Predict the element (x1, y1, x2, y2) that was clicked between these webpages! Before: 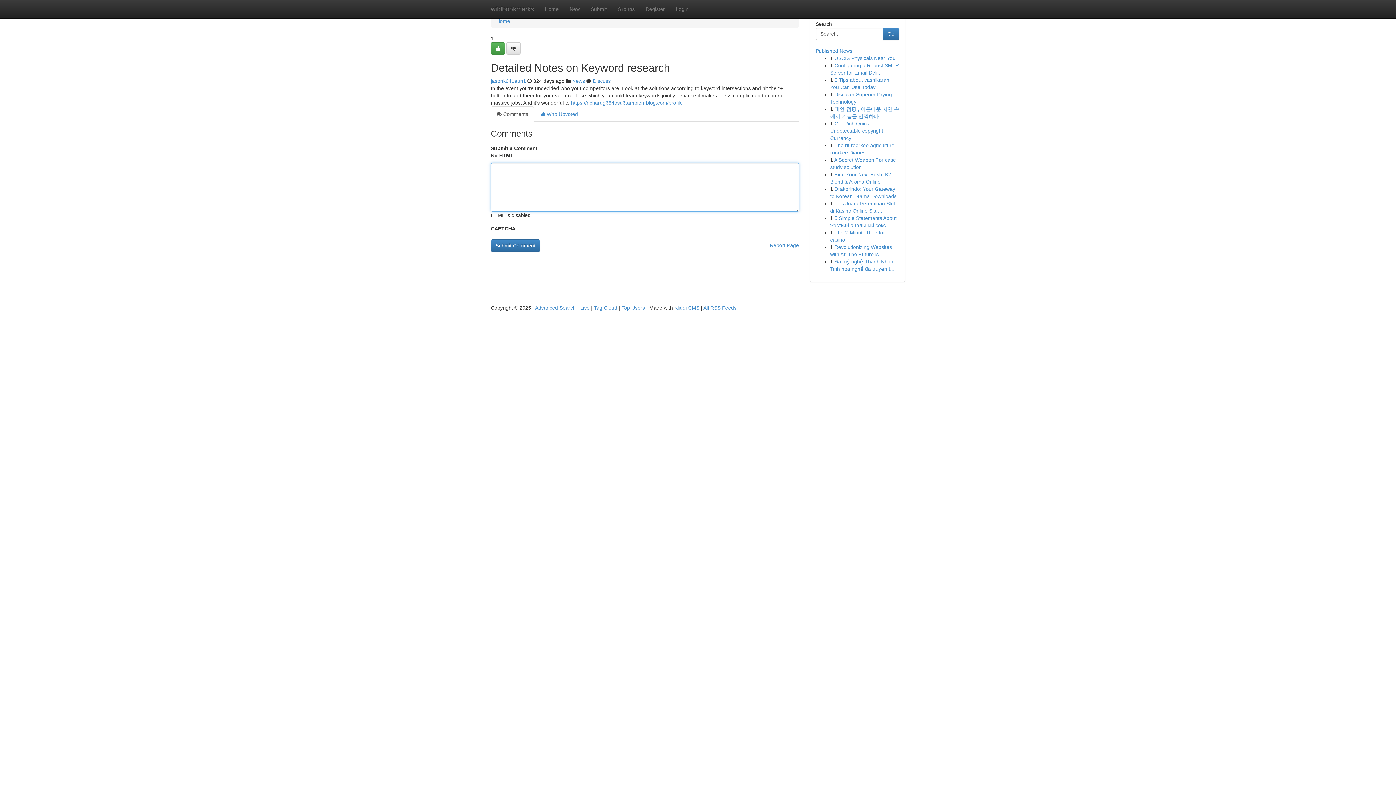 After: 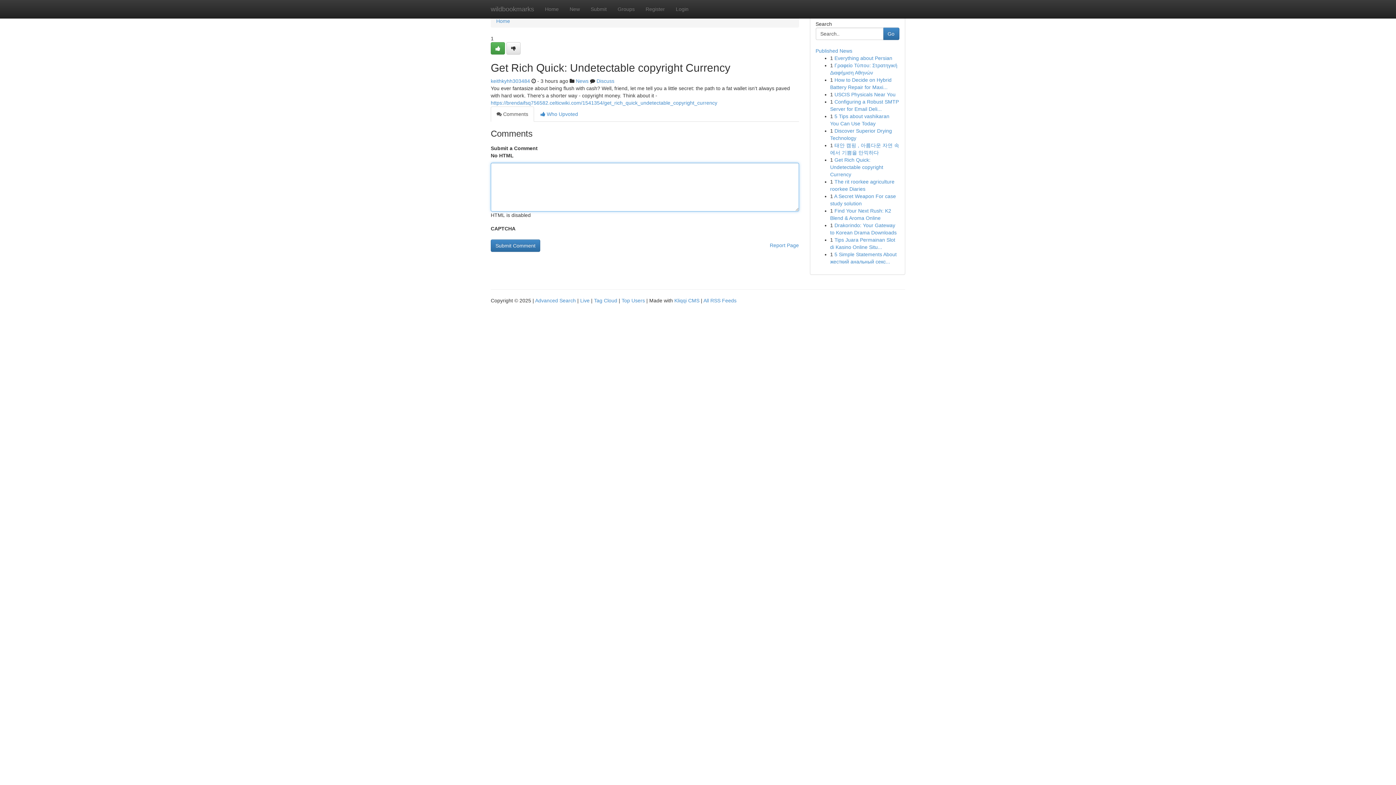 Action: label: Get Rich Quick: Undetectable copyright Currency bbox: (830, 120, 883, 141)